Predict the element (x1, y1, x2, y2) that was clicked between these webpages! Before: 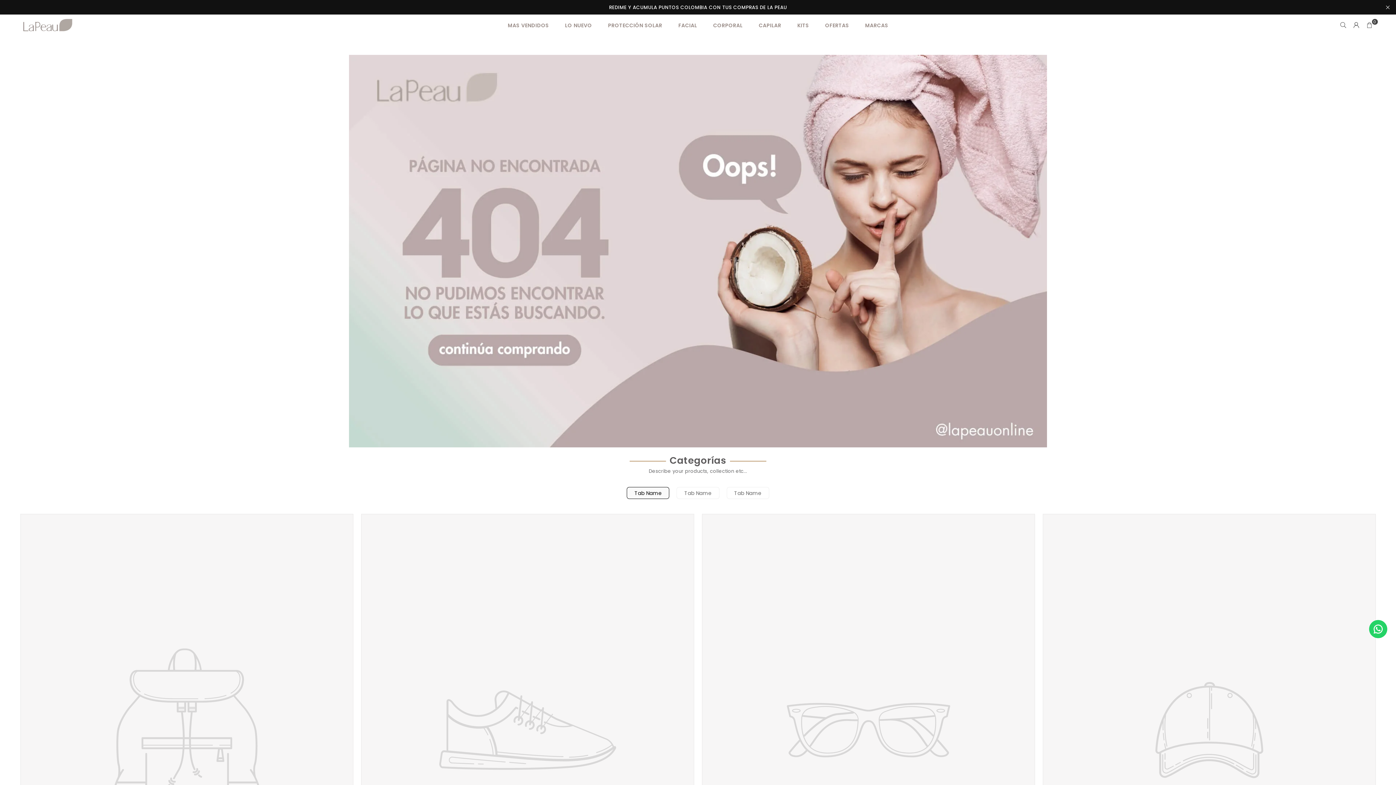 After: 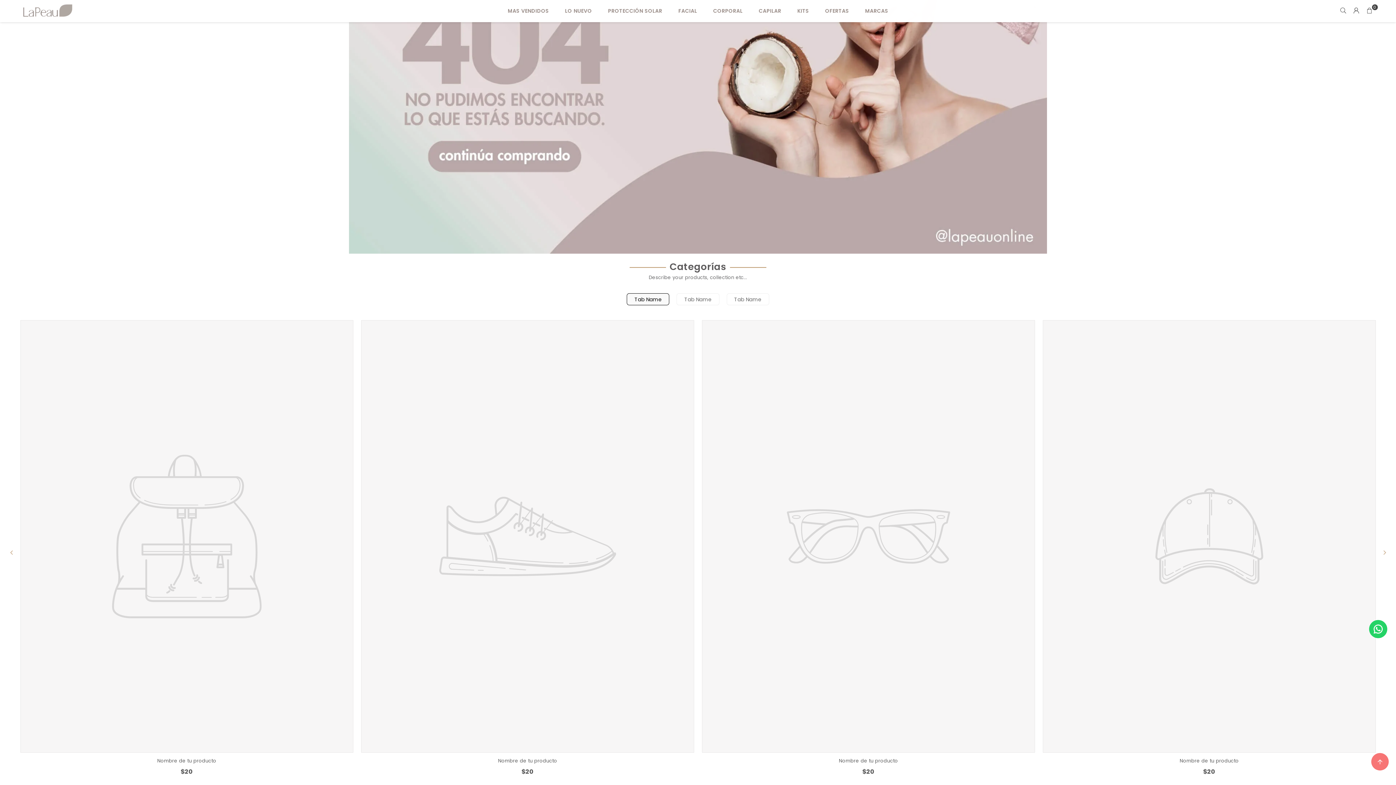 Action: bbox: (702, 514, 1035, 978) label: Nombre de tu producto
Precio habitual
$20